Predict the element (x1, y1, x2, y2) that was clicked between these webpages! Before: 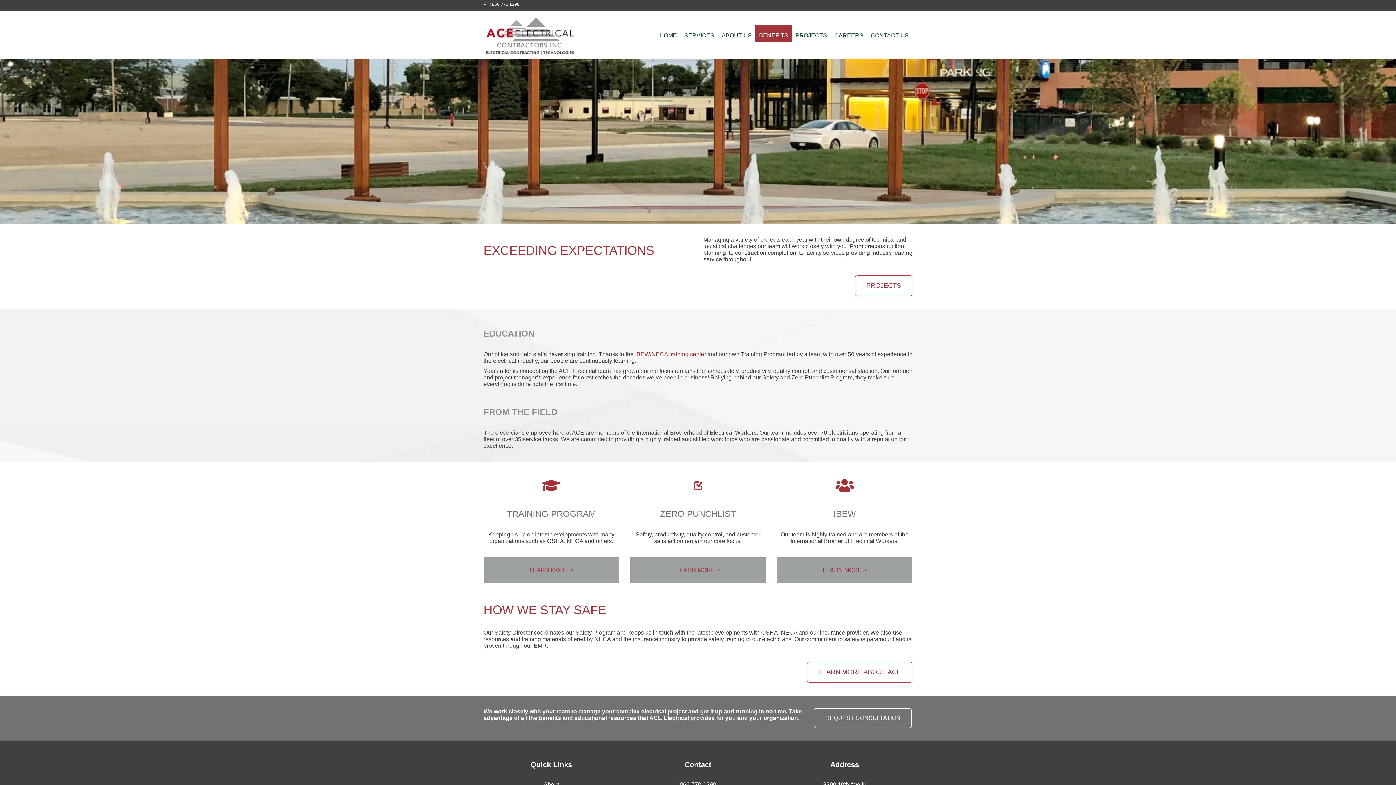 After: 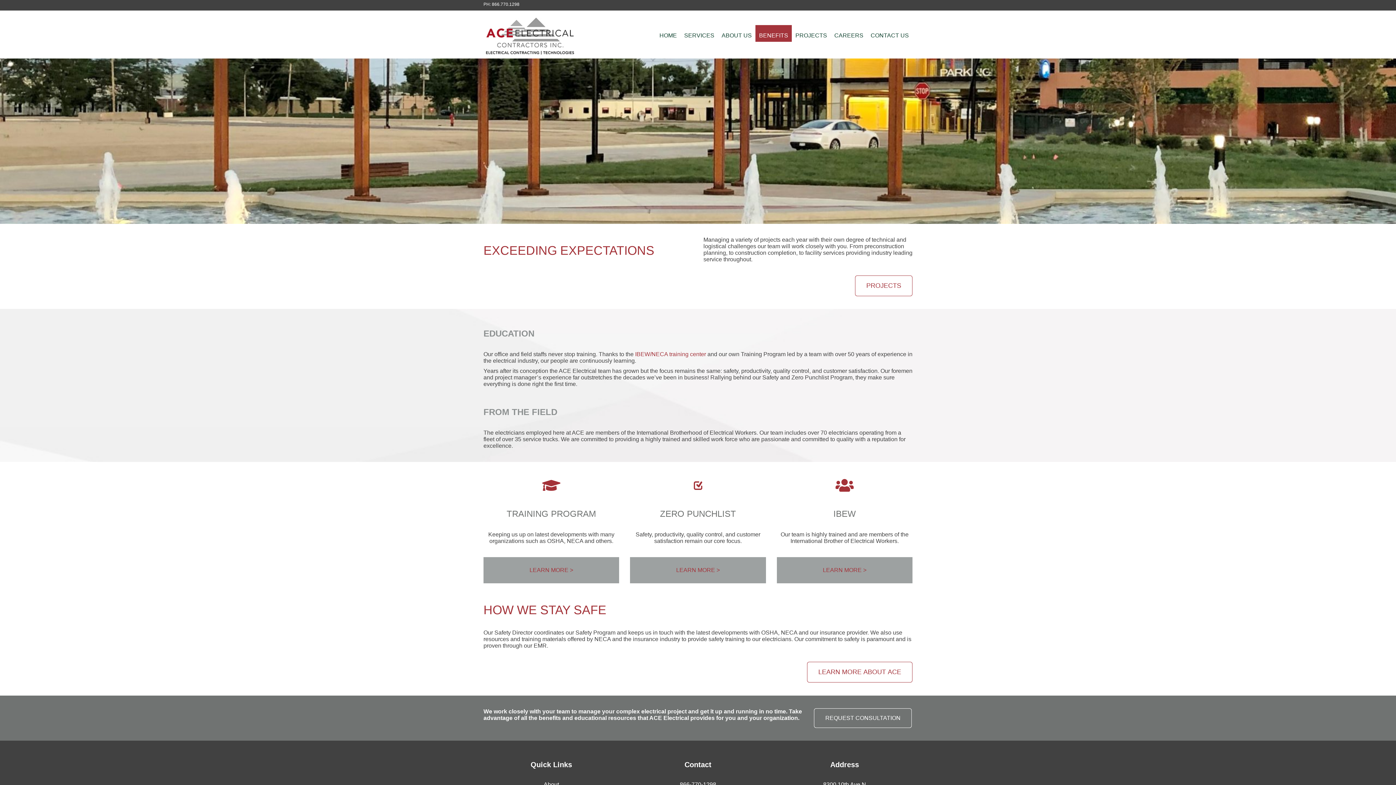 Action: bbox: (755, 25, 792, 41) label: BENEFITS